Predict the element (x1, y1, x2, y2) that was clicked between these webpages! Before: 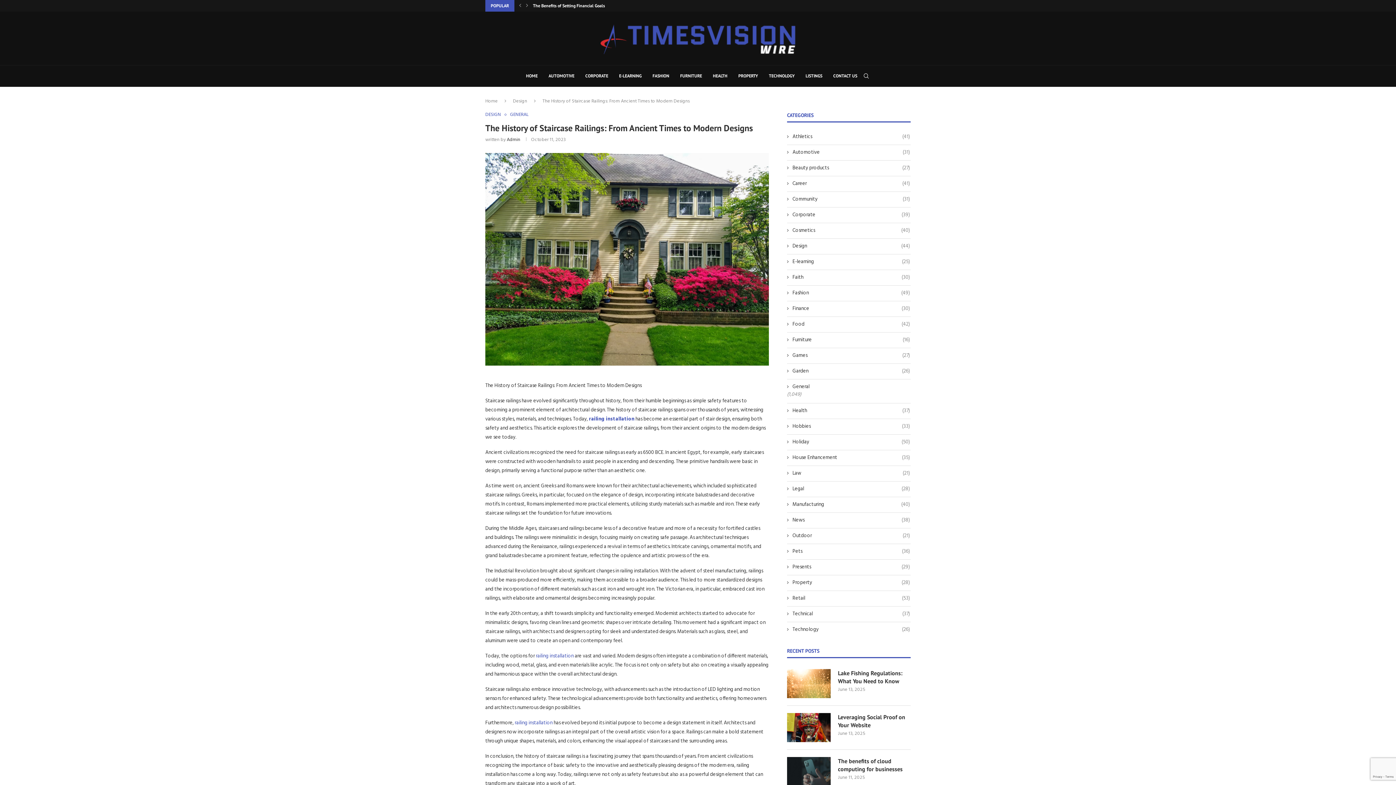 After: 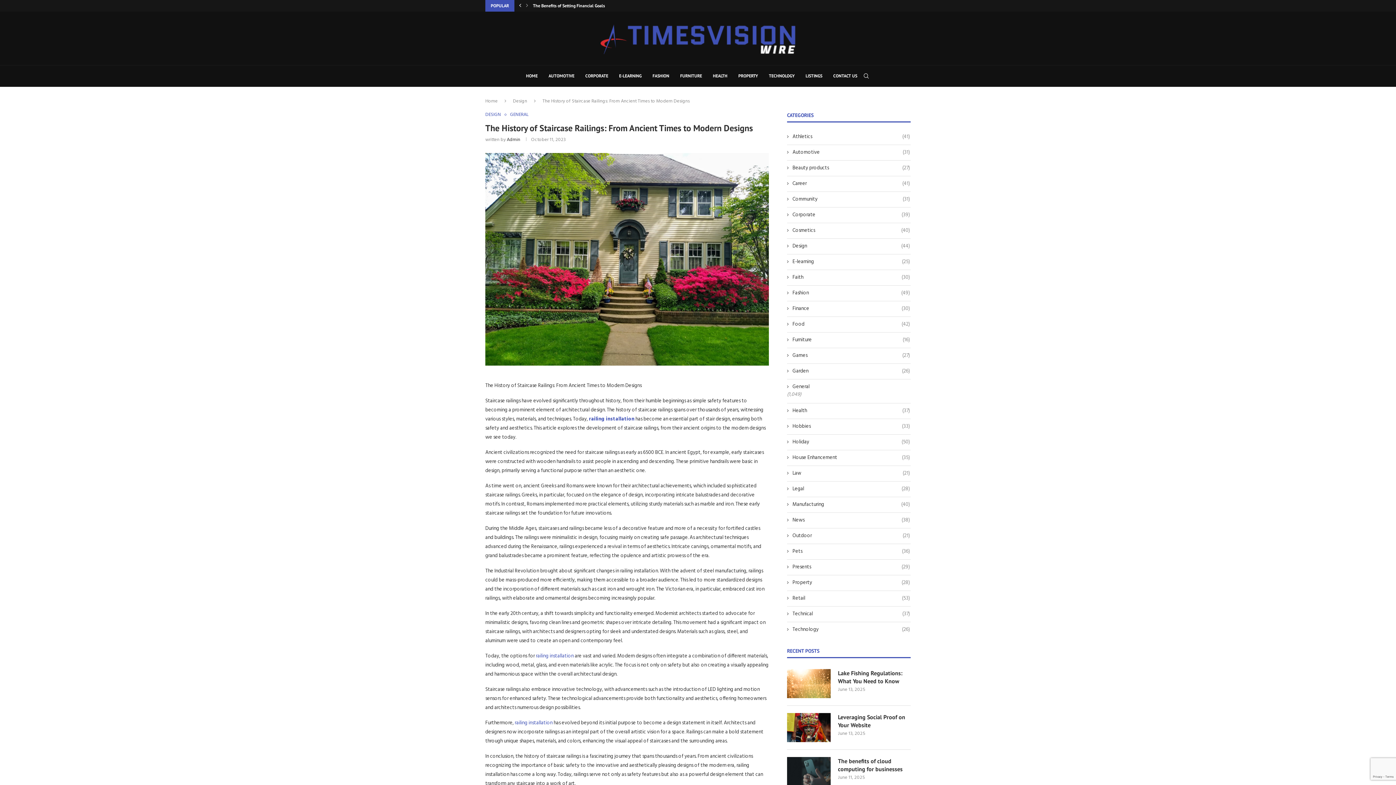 Action: bbox: (517, 0, 523, 11)